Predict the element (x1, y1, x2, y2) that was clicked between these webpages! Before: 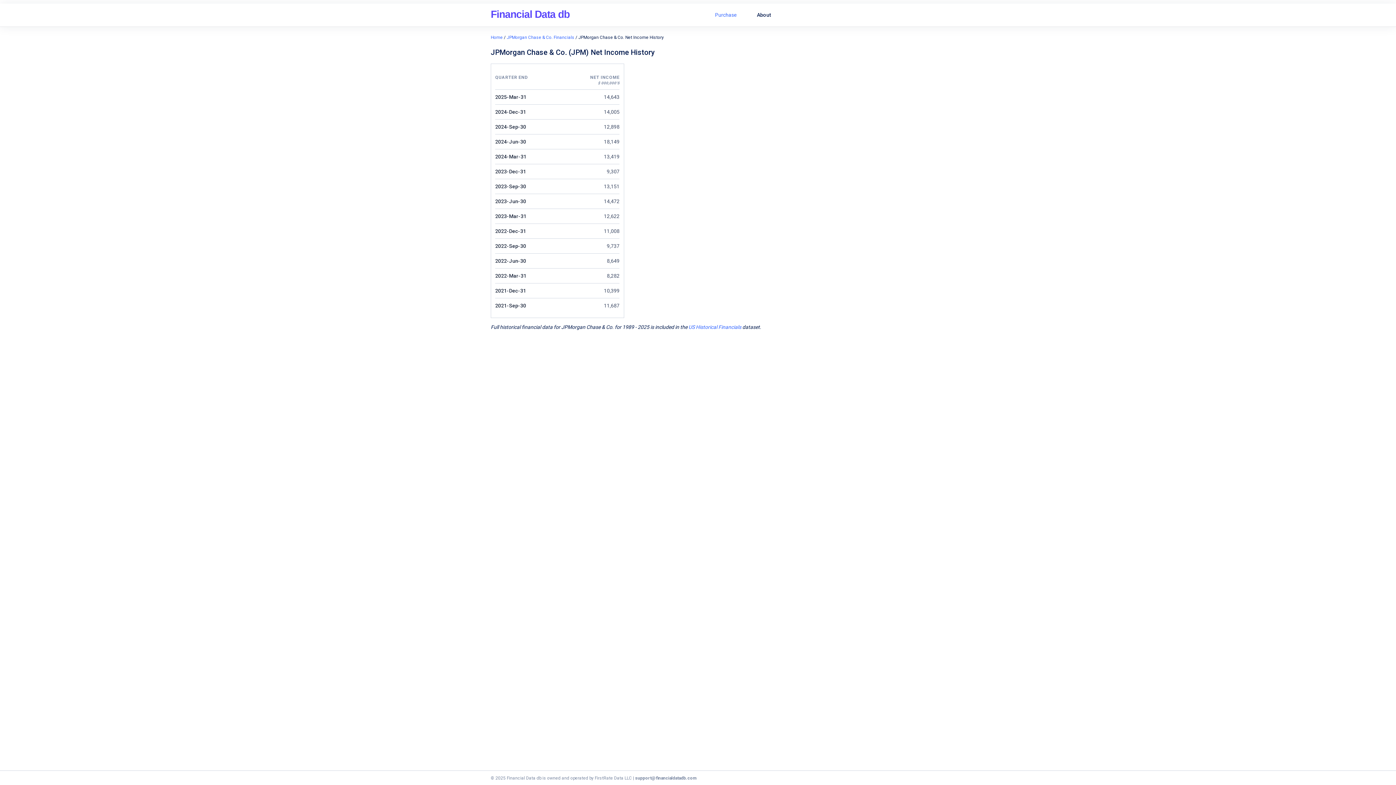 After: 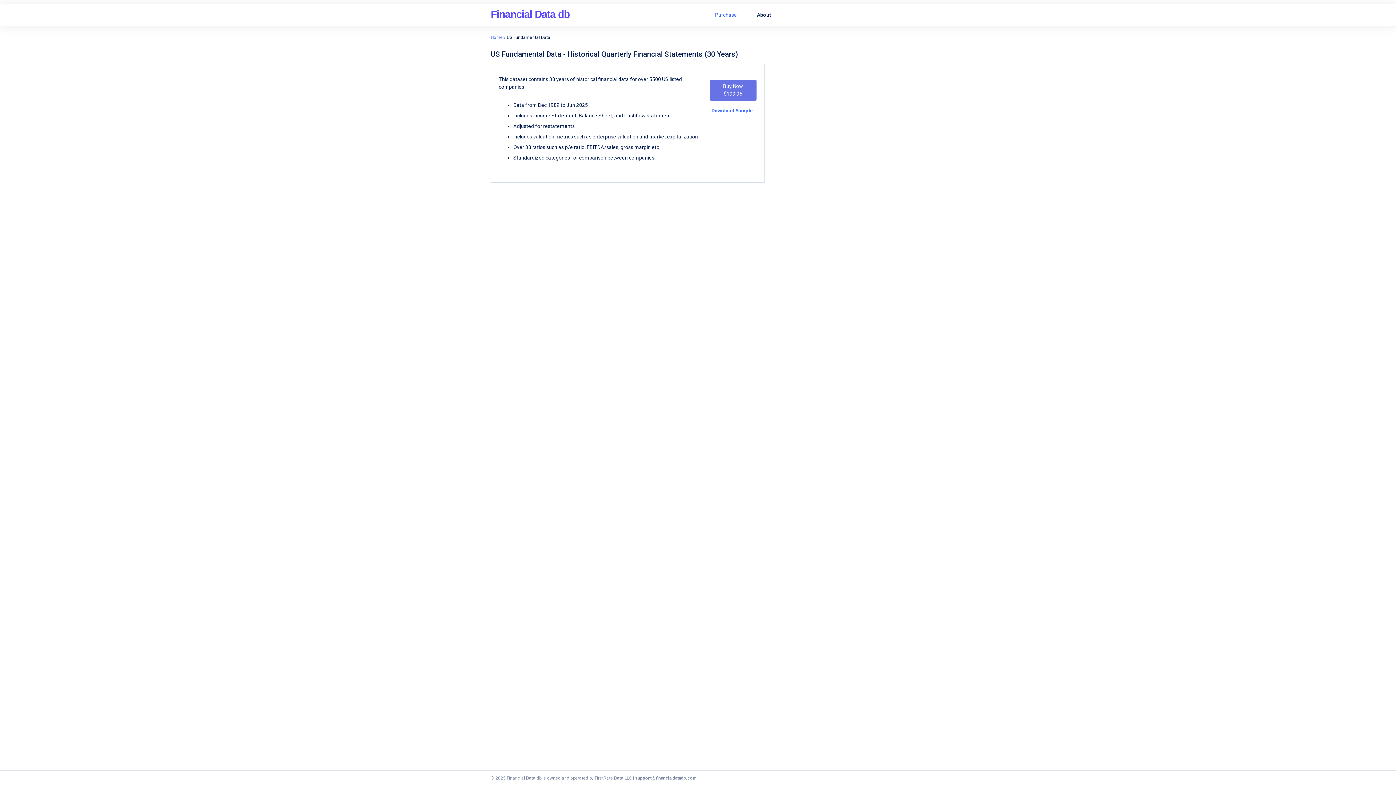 Action: bbox: (688, 324, 741, 330) label: US Historical Financials